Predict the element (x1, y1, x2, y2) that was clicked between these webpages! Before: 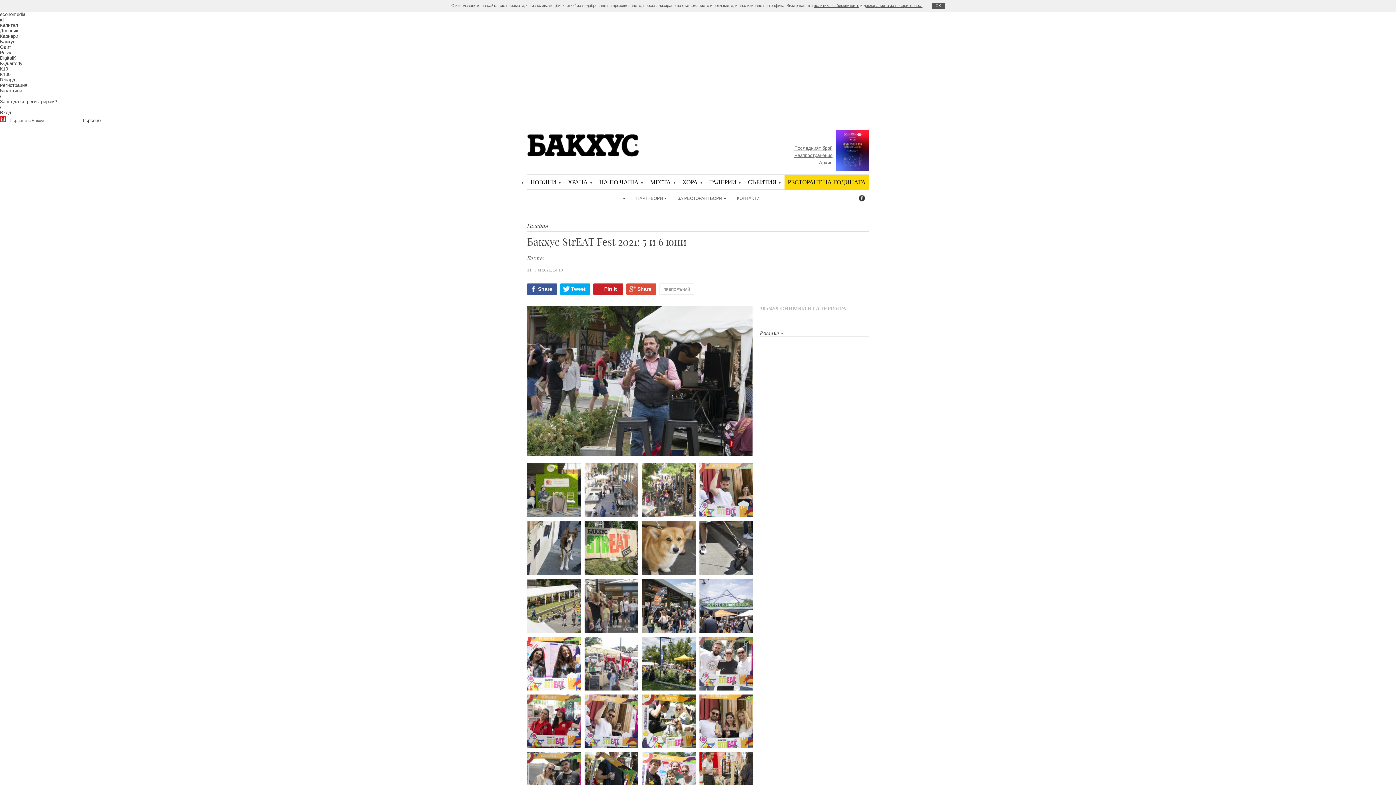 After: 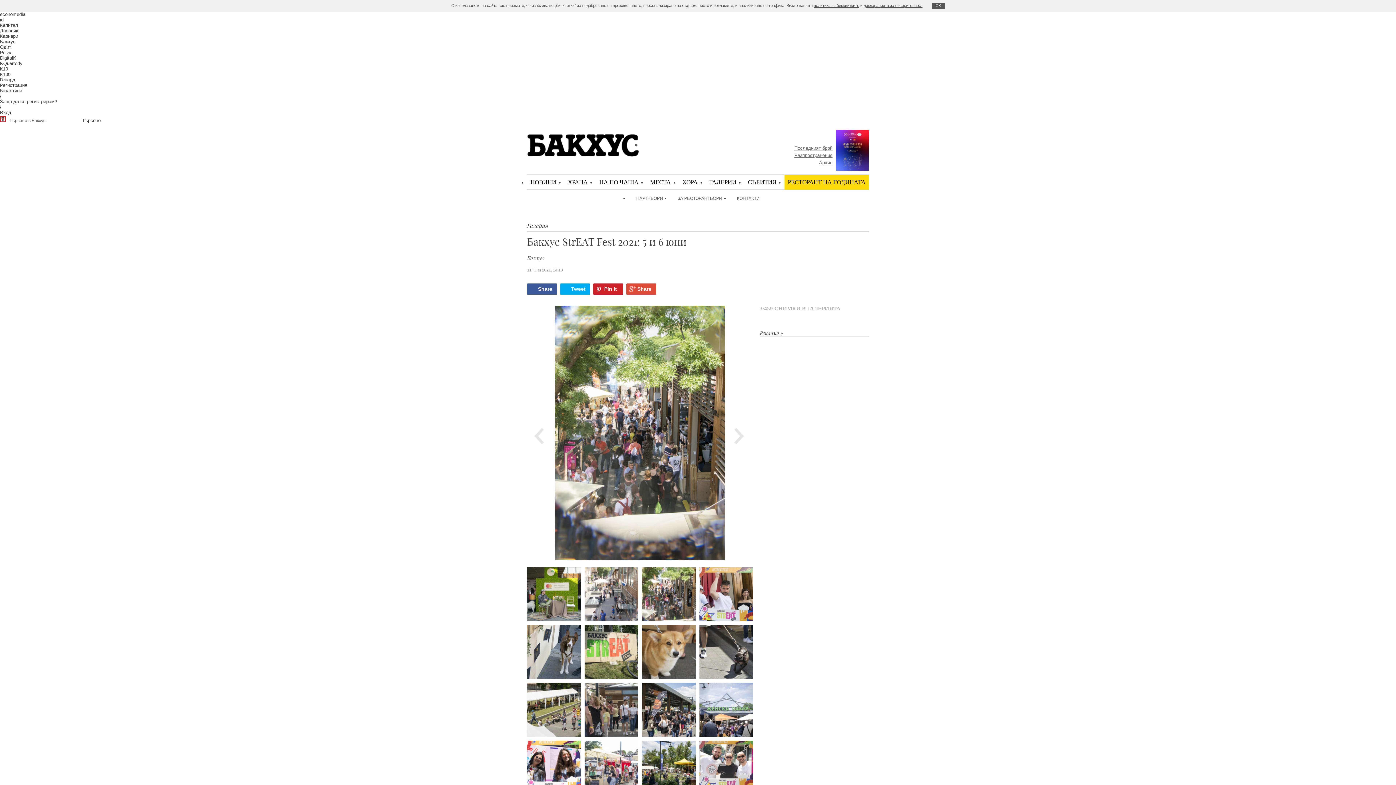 Action: bbox: (642, 513, 696, 518)